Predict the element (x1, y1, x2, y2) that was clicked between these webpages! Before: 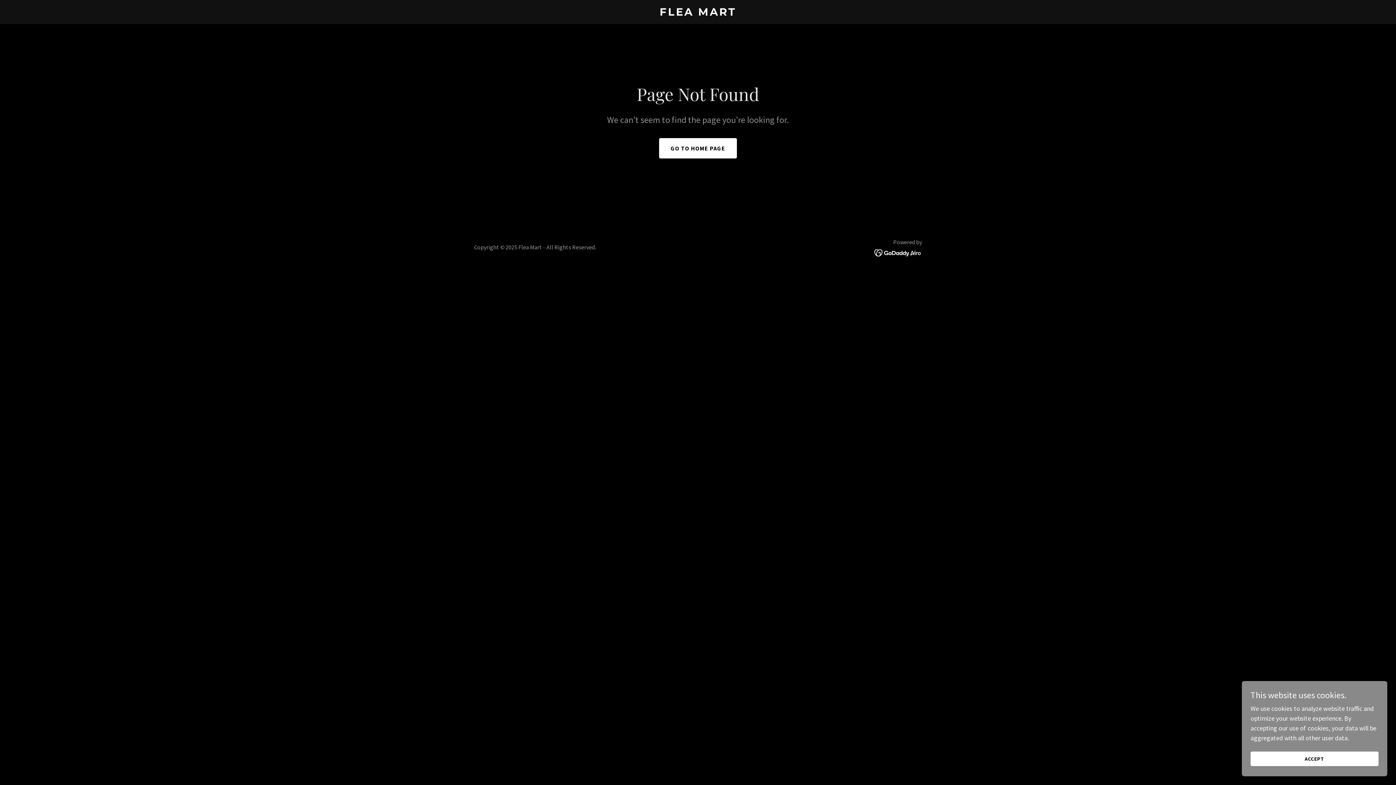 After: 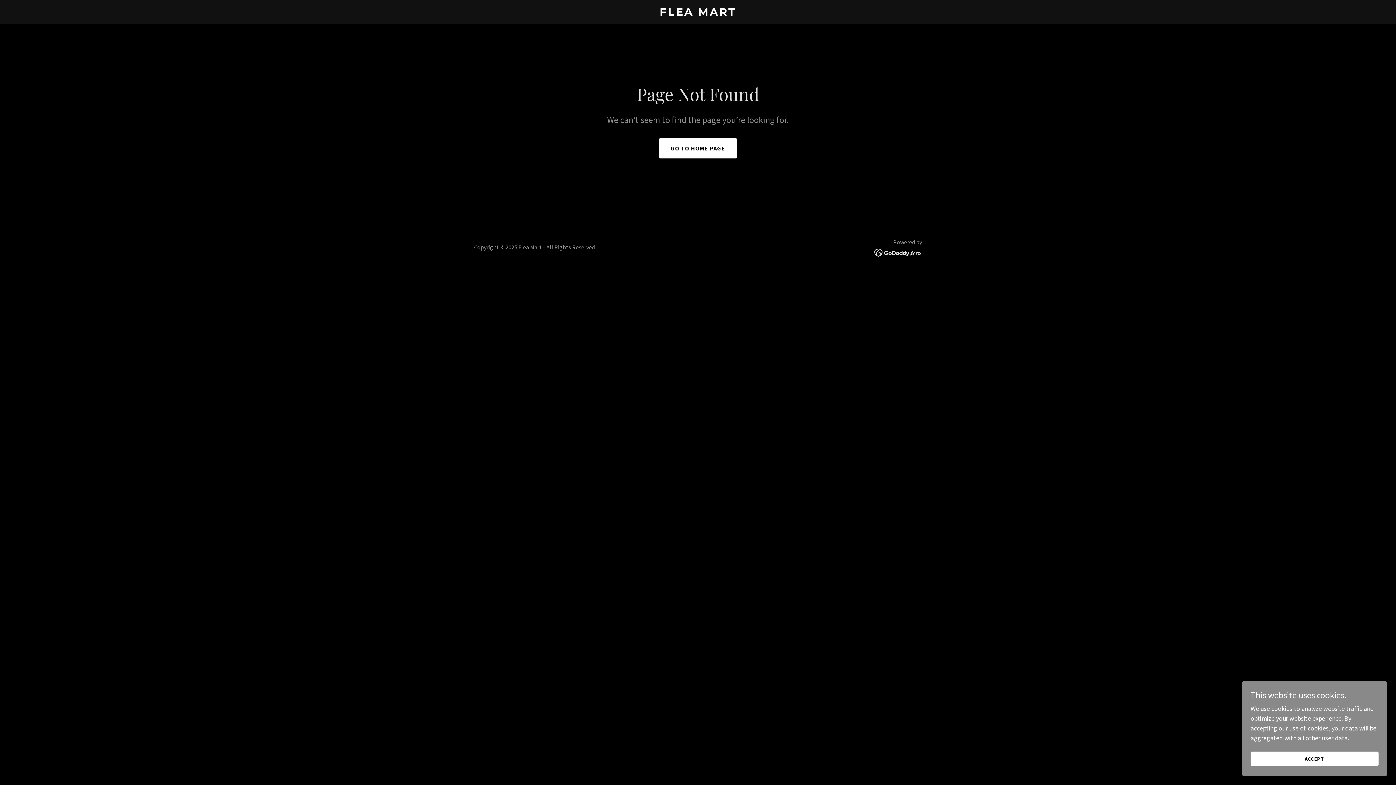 Action: bbox: (874, 248, 922, 256)